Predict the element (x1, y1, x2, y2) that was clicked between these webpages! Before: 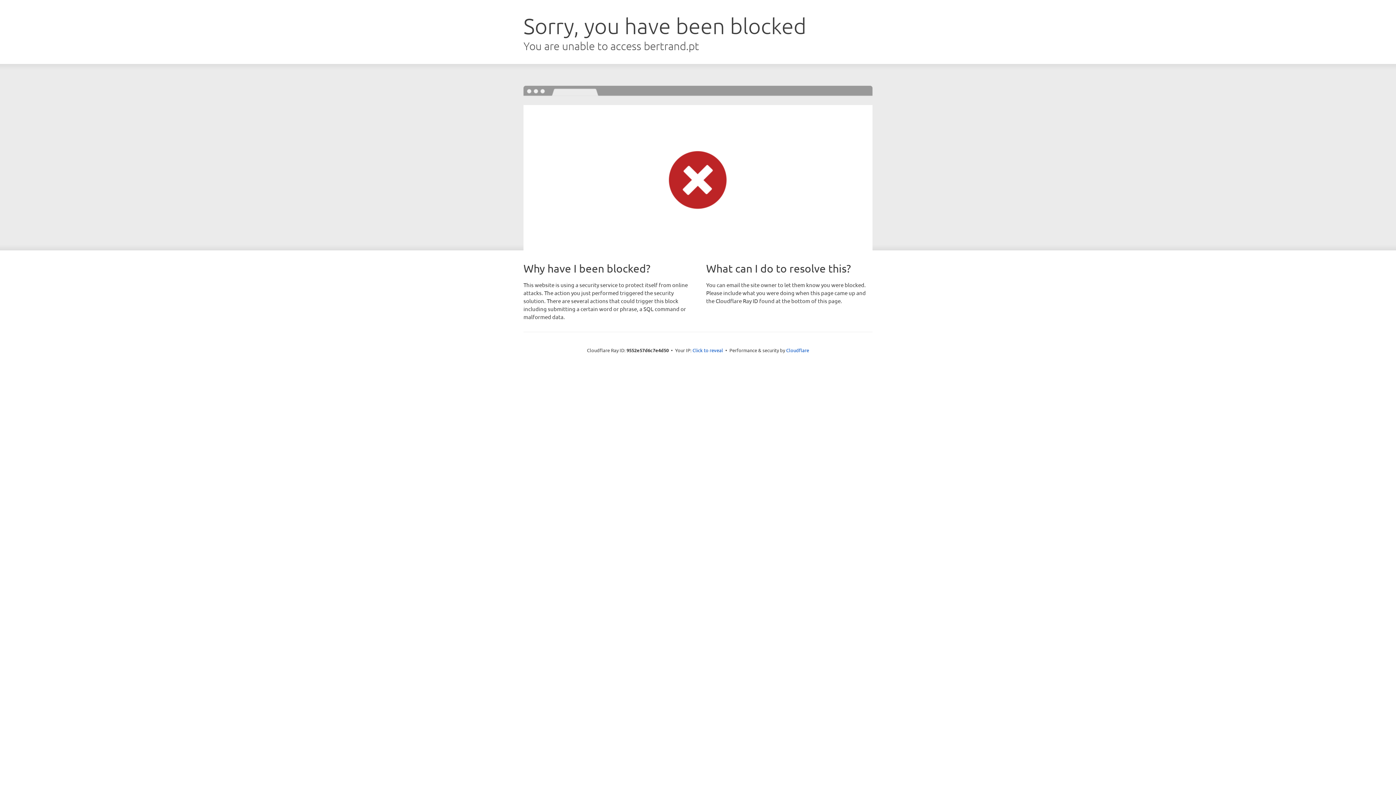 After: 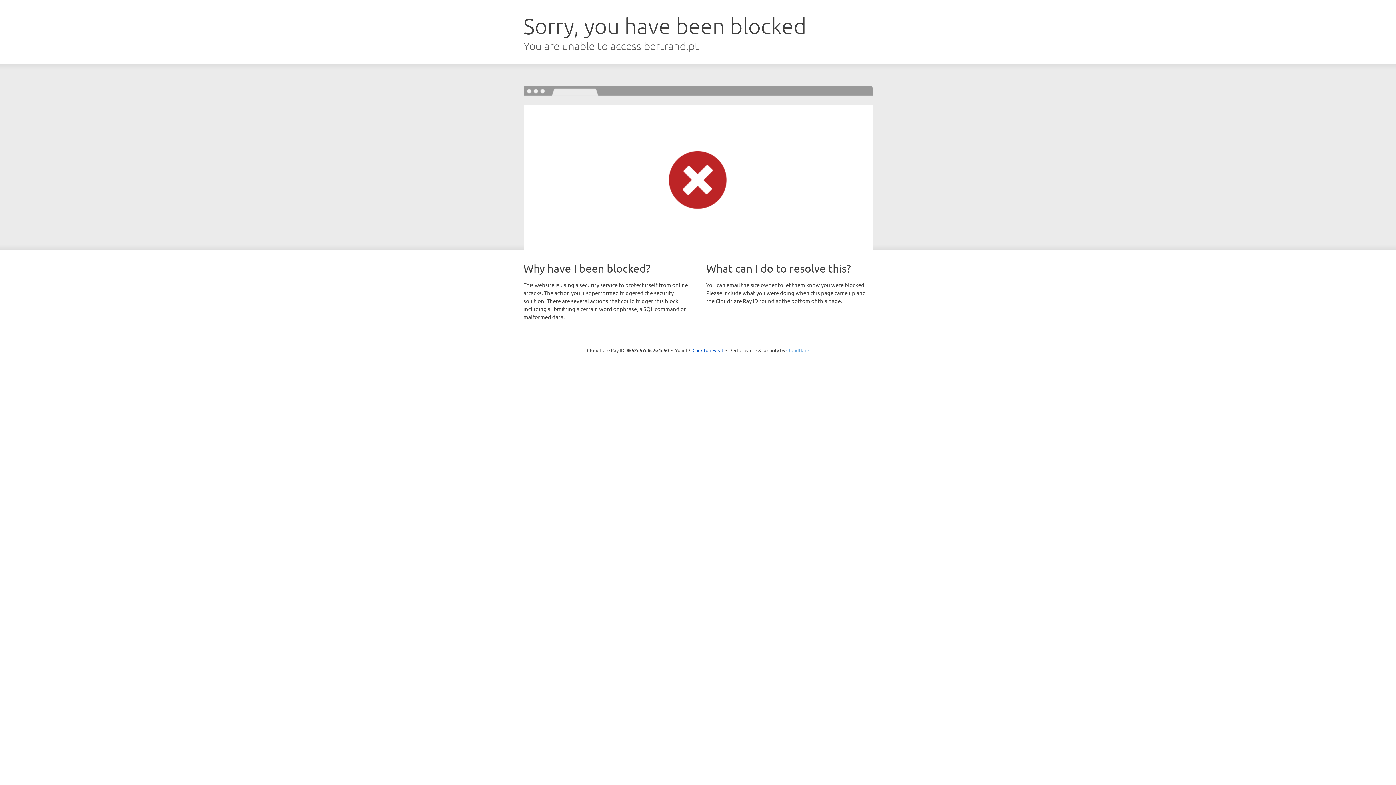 Action: bbox: (786, 347, 809, 353) label: Cloudflare